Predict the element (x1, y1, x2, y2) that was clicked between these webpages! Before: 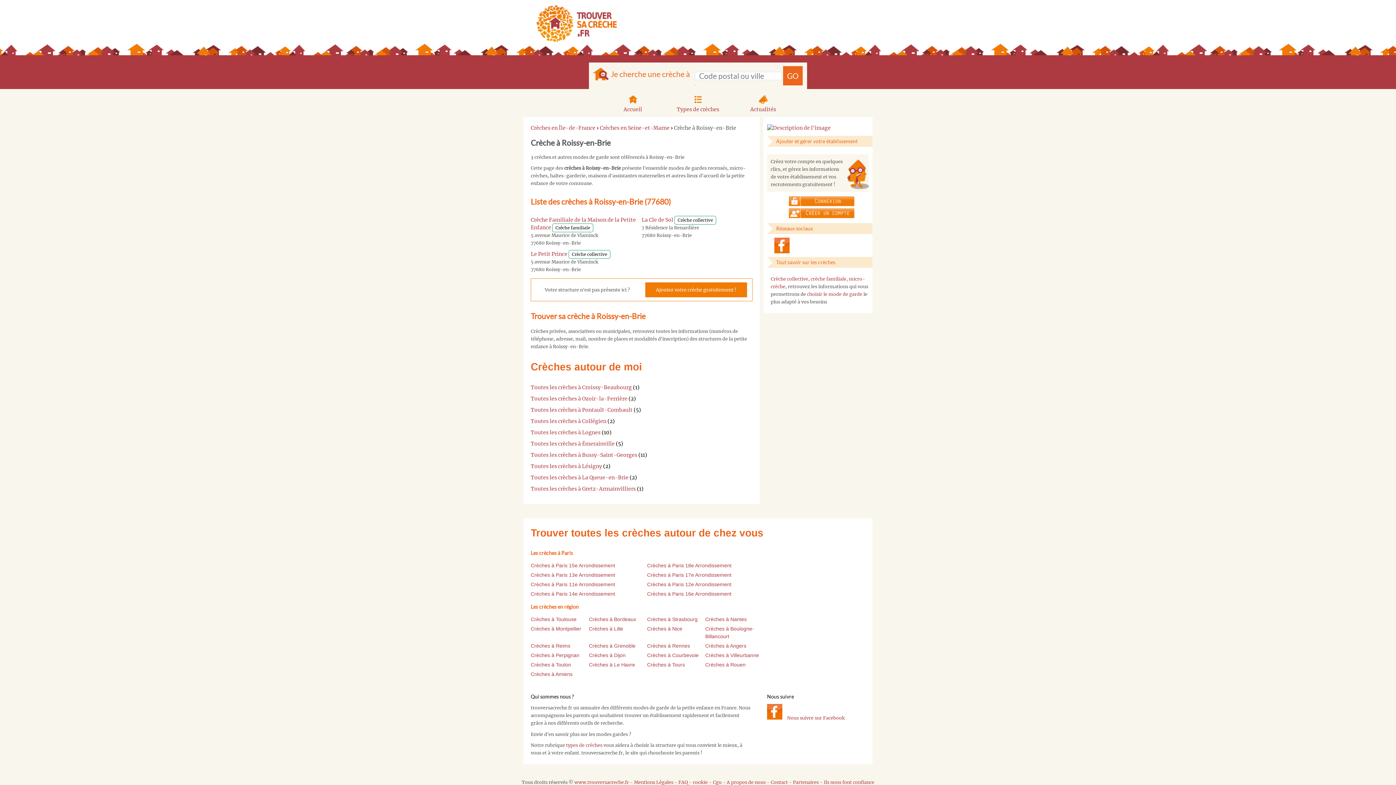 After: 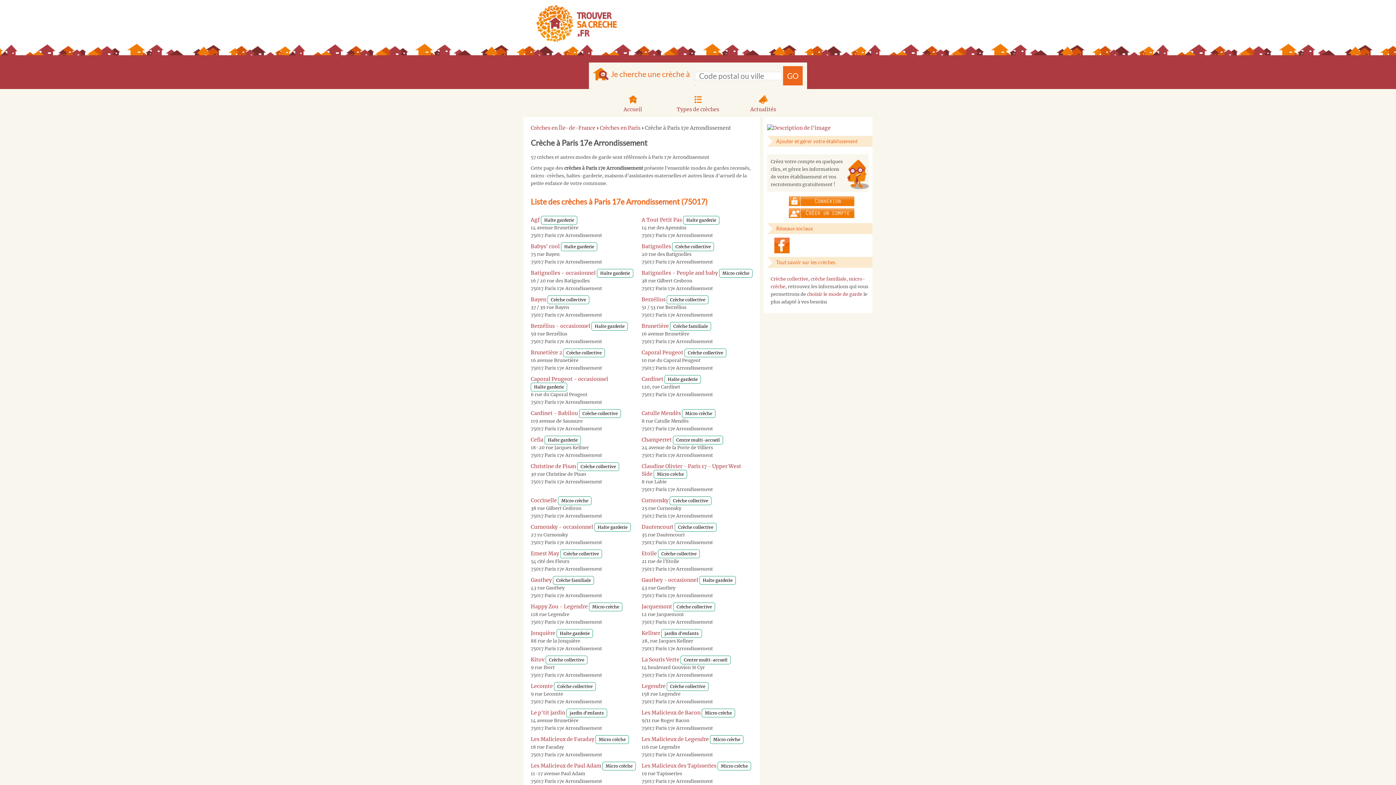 Action: bbox: (647, 572, 731, 578) label: Crèches à Paris 17e Arrondissement